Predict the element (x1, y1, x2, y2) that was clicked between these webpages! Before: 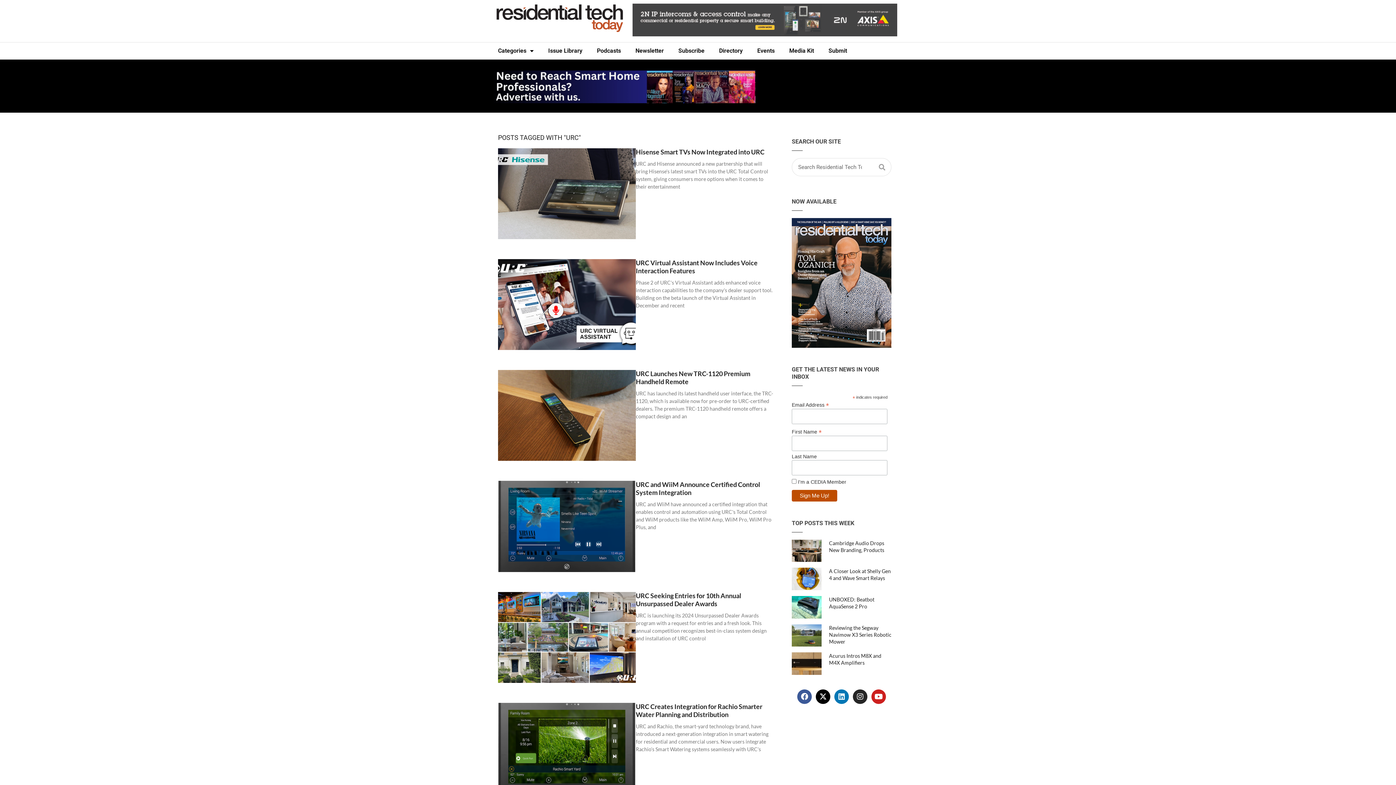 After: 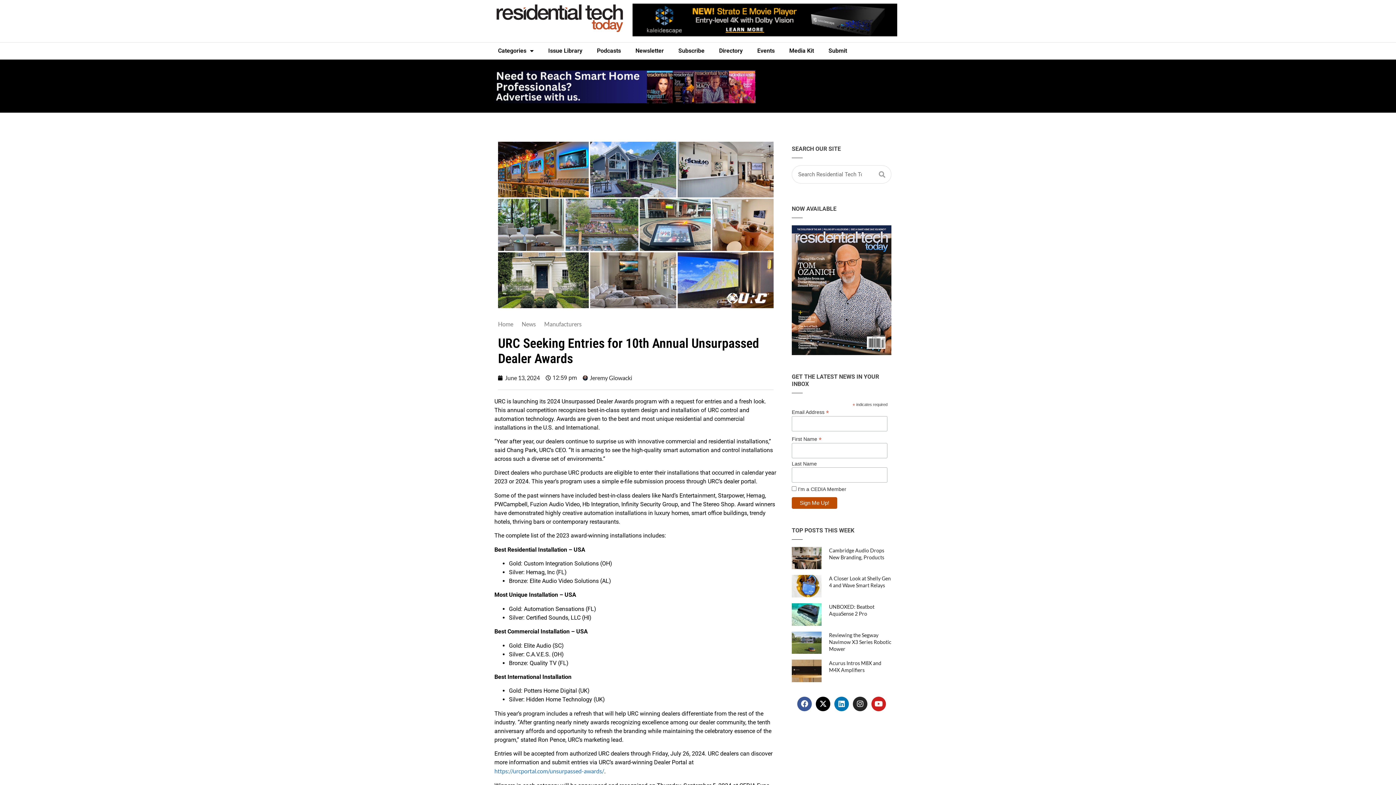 Action: bbox: (636, 591, 741, 607) label: URC Seeking Entries for 10th Annual Unsurpassed Dealer Awards